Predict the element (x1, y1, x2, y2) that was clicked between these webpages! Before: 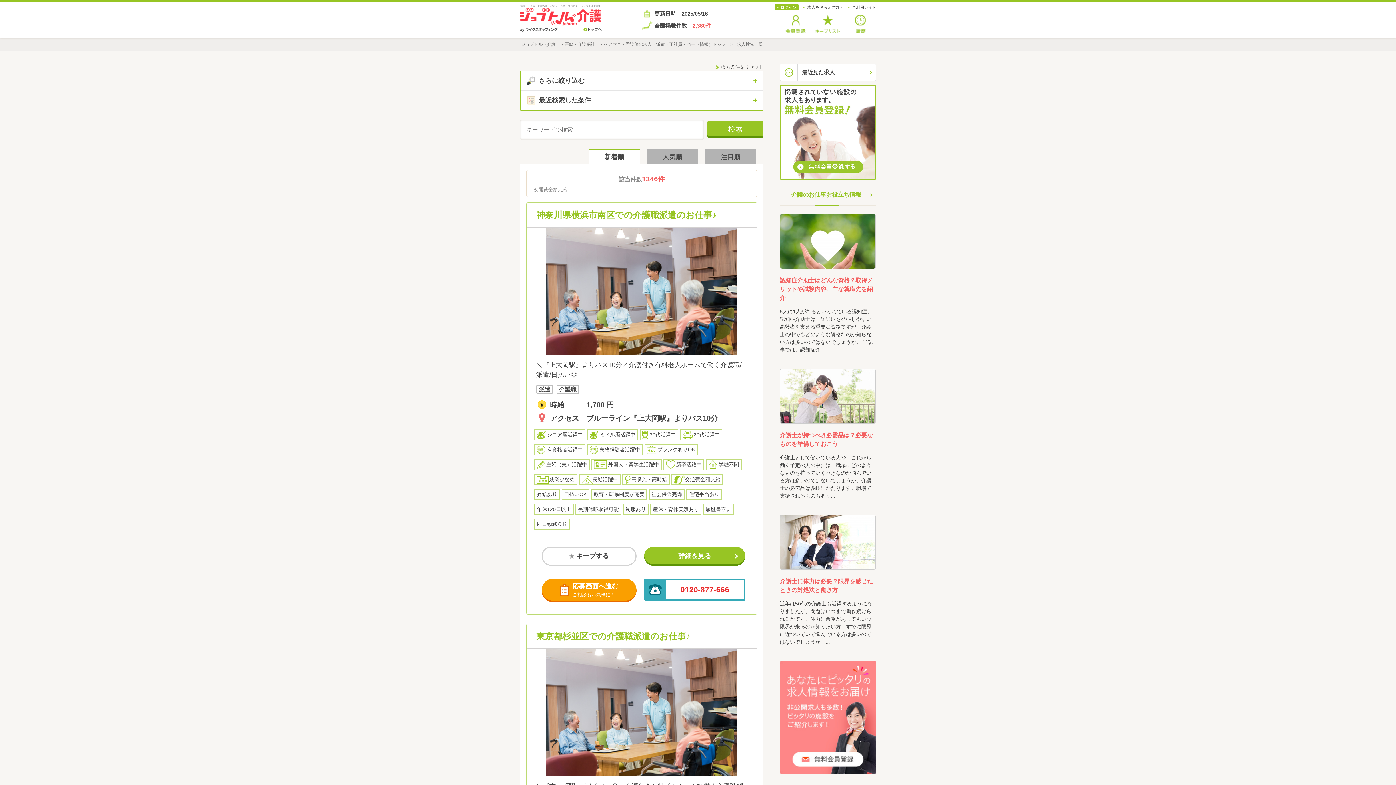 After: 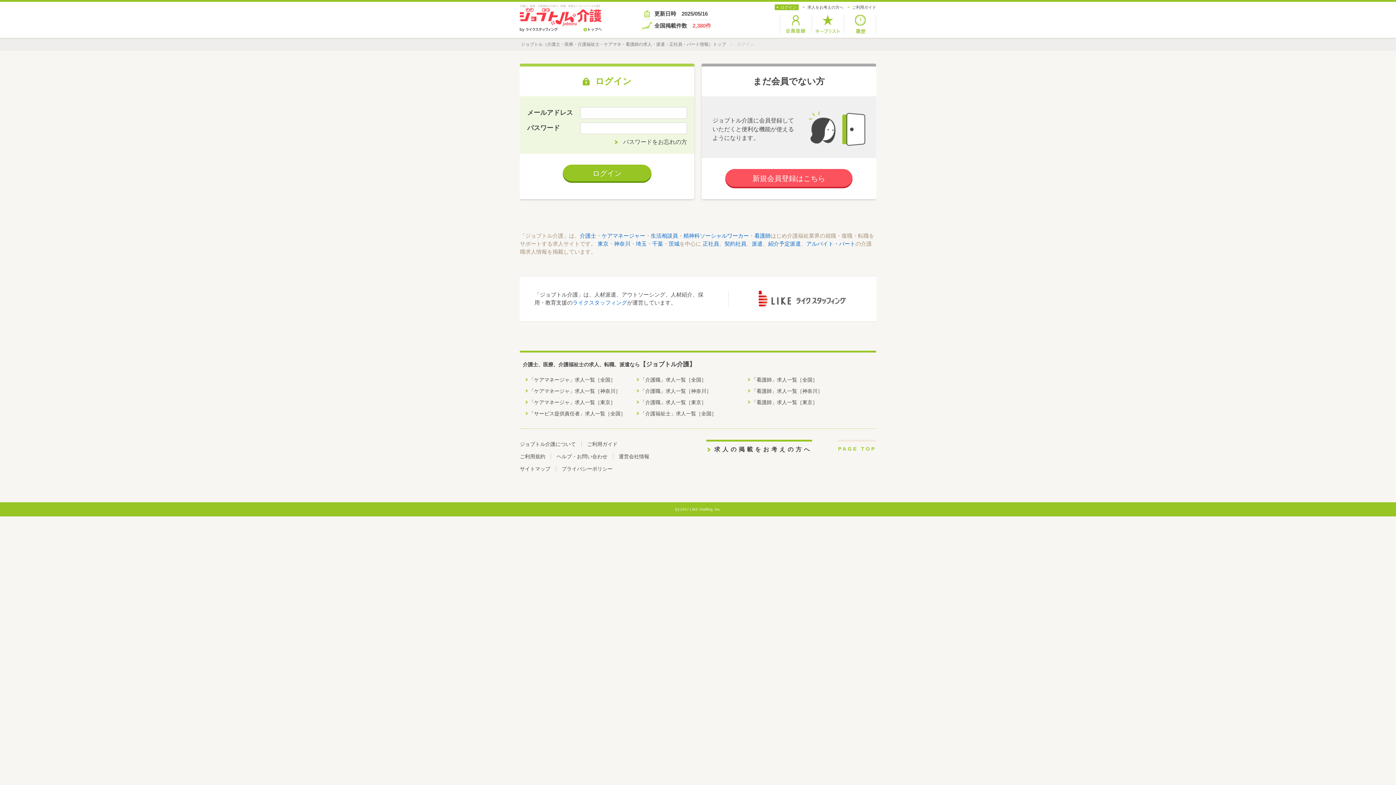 Action: label: ログイン bbox: (774, 4, 798, 10)